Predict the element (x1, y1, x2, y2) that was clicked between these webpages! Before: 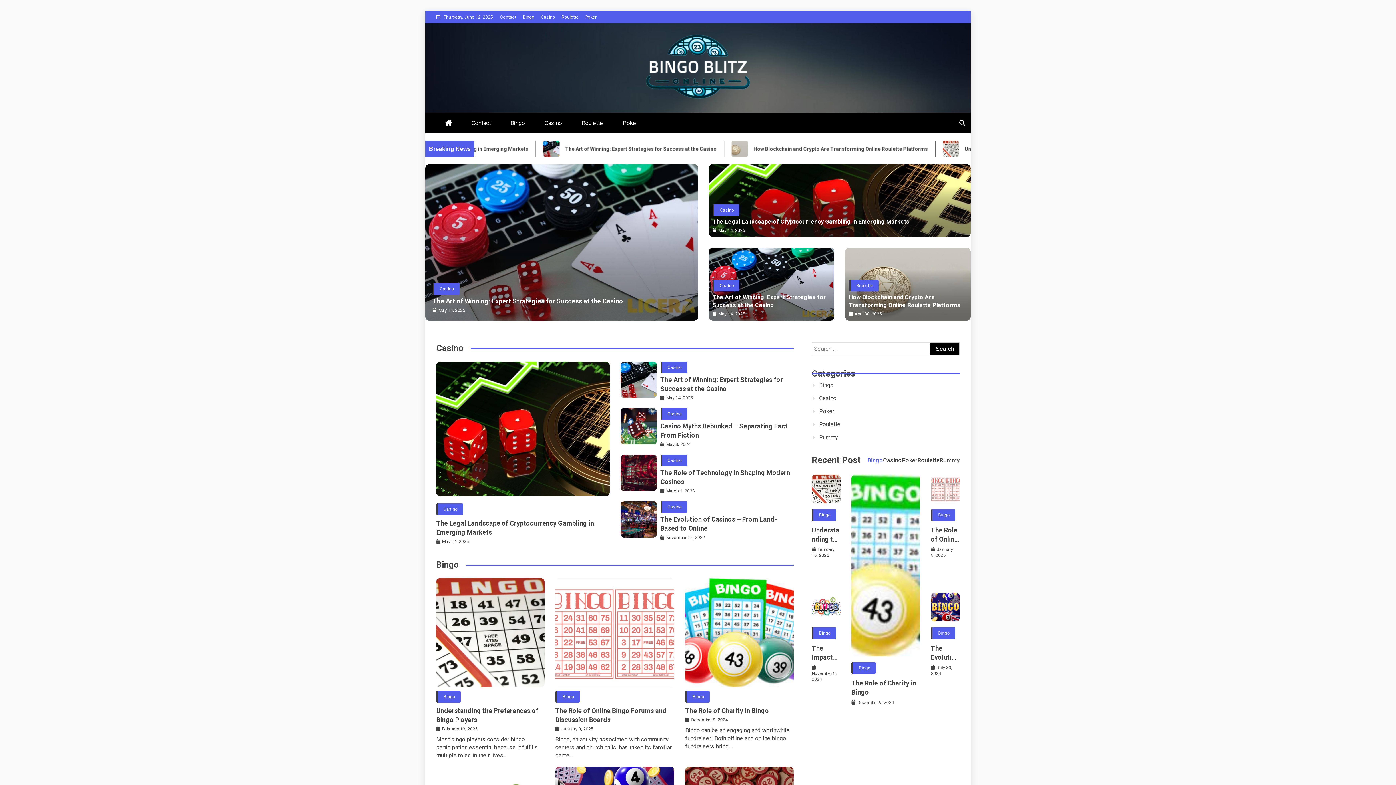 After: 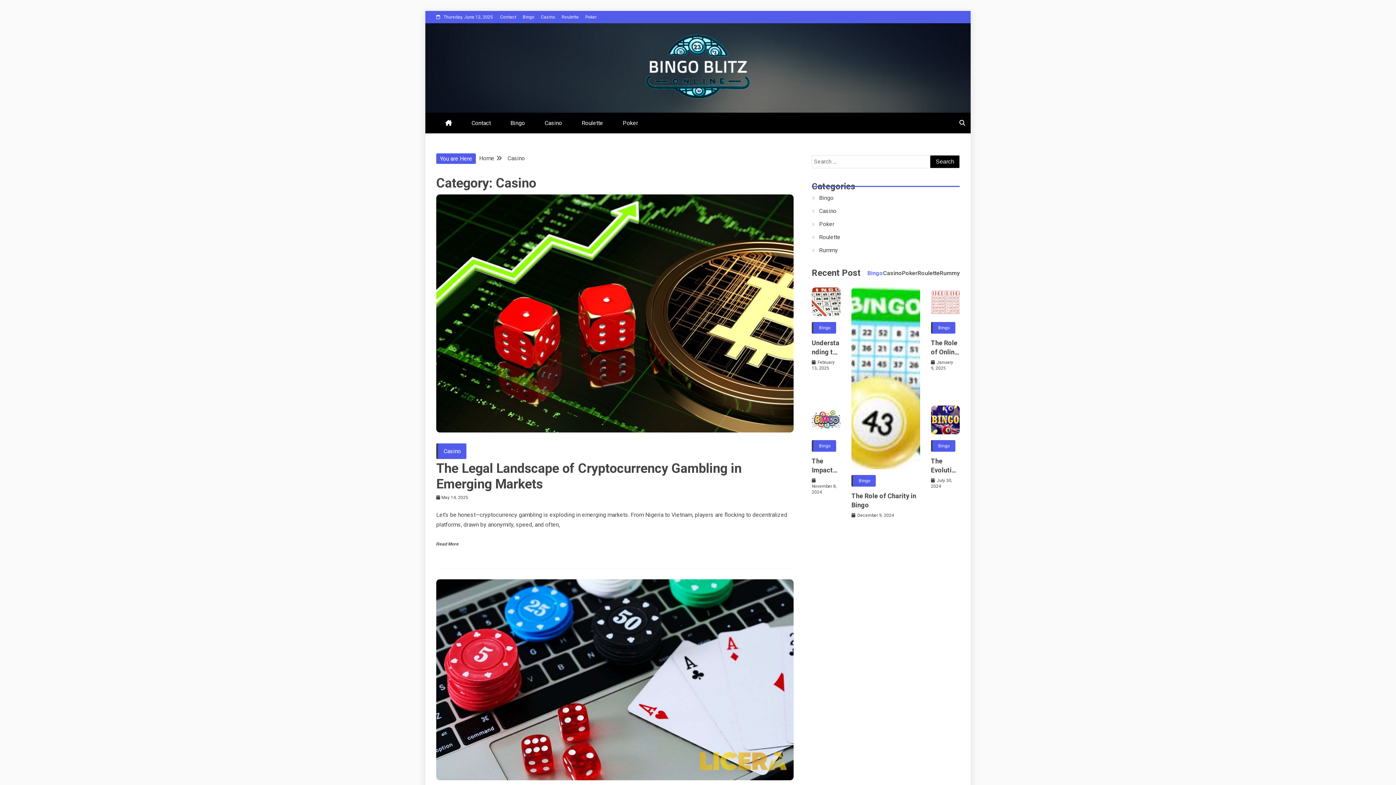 Action: bbox: (541, 14, 555, 19) label: Casino